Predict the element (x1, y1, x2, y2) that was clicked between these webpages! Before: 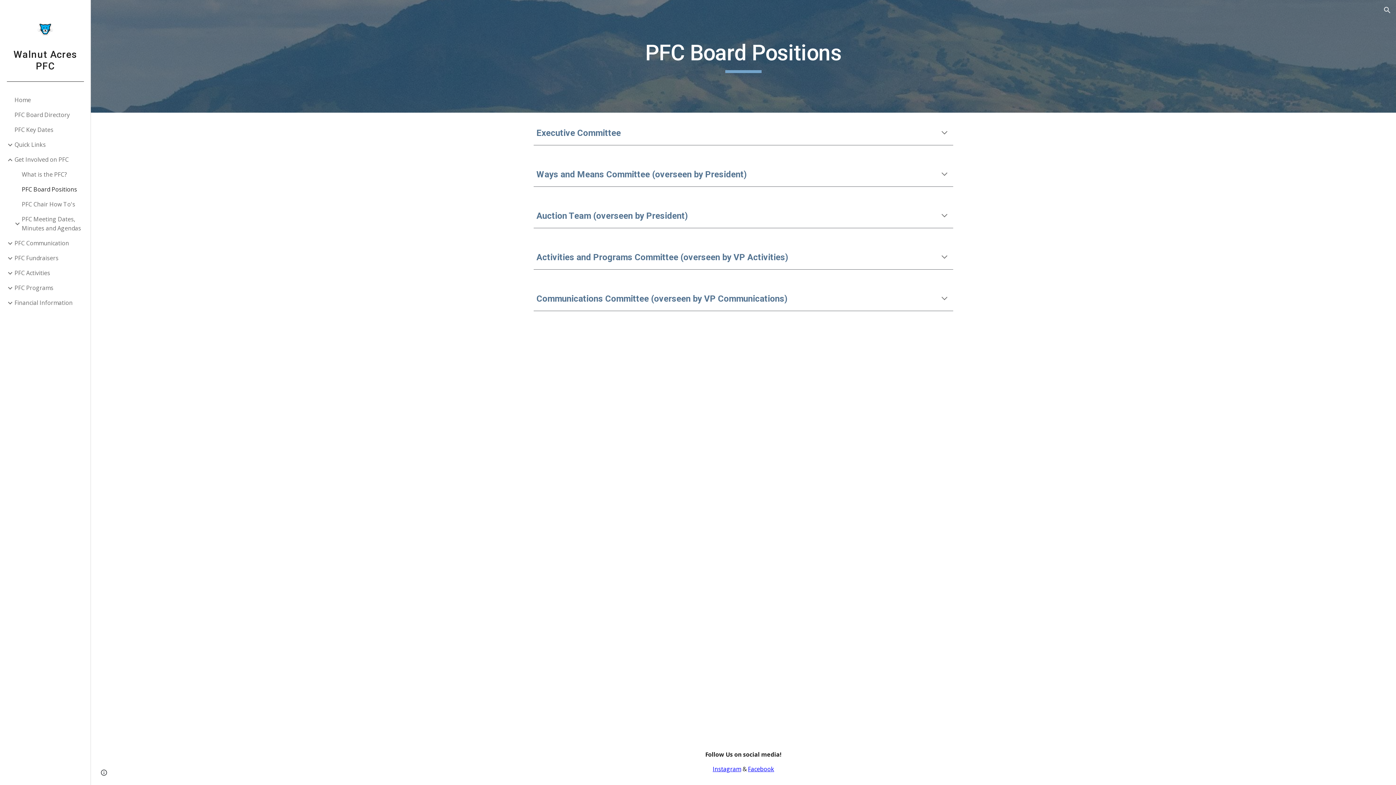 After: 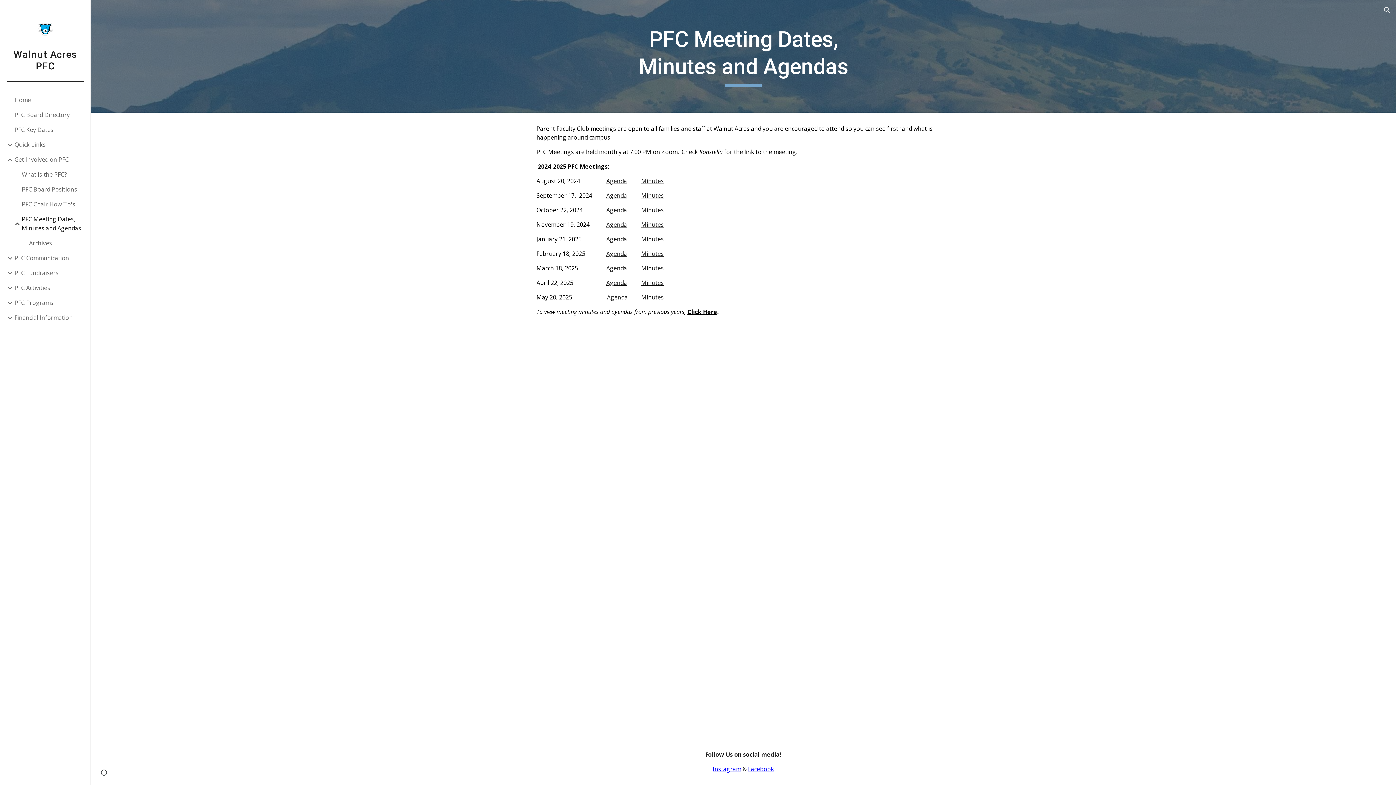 Action: label: PFC Meeting Dates, Minutes and Agendas bbox: (20, 212, 86, 236)